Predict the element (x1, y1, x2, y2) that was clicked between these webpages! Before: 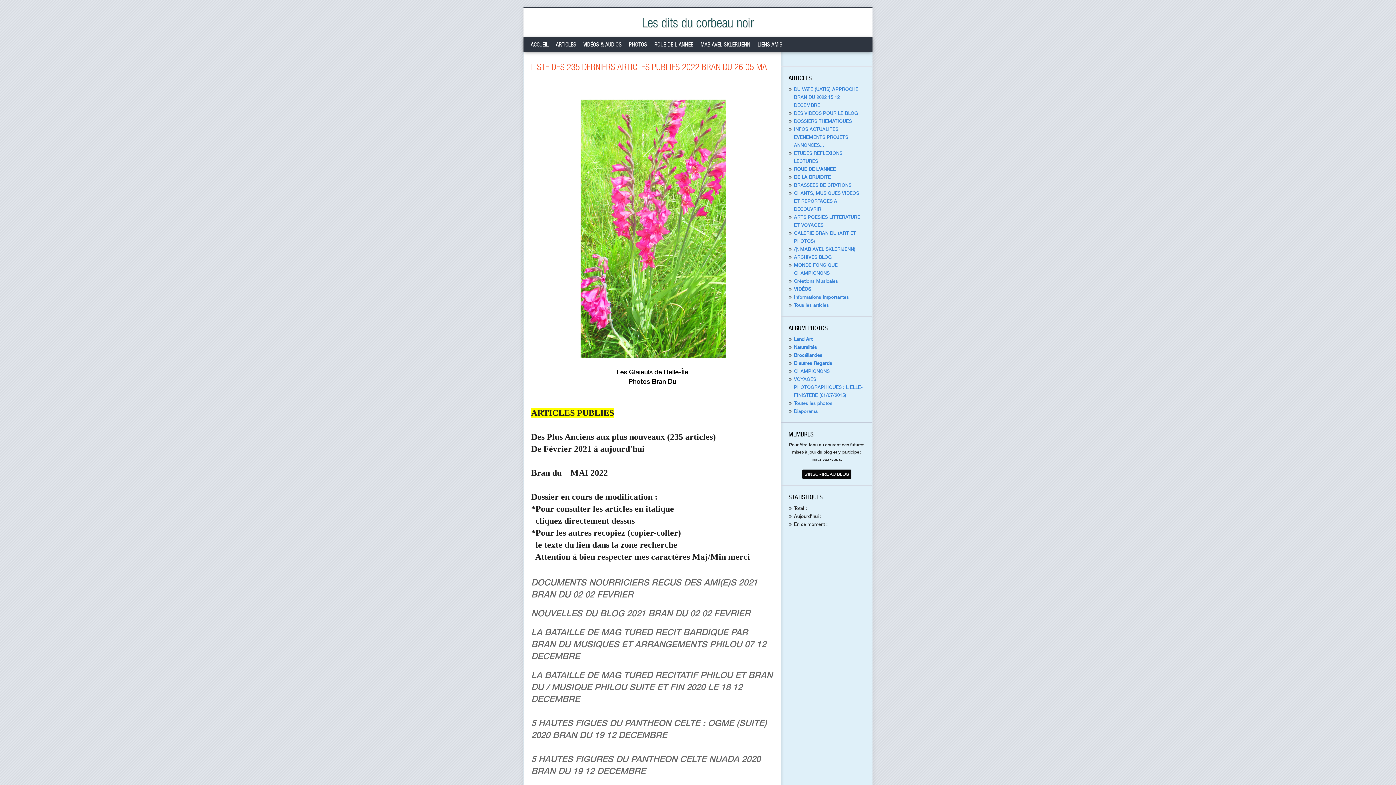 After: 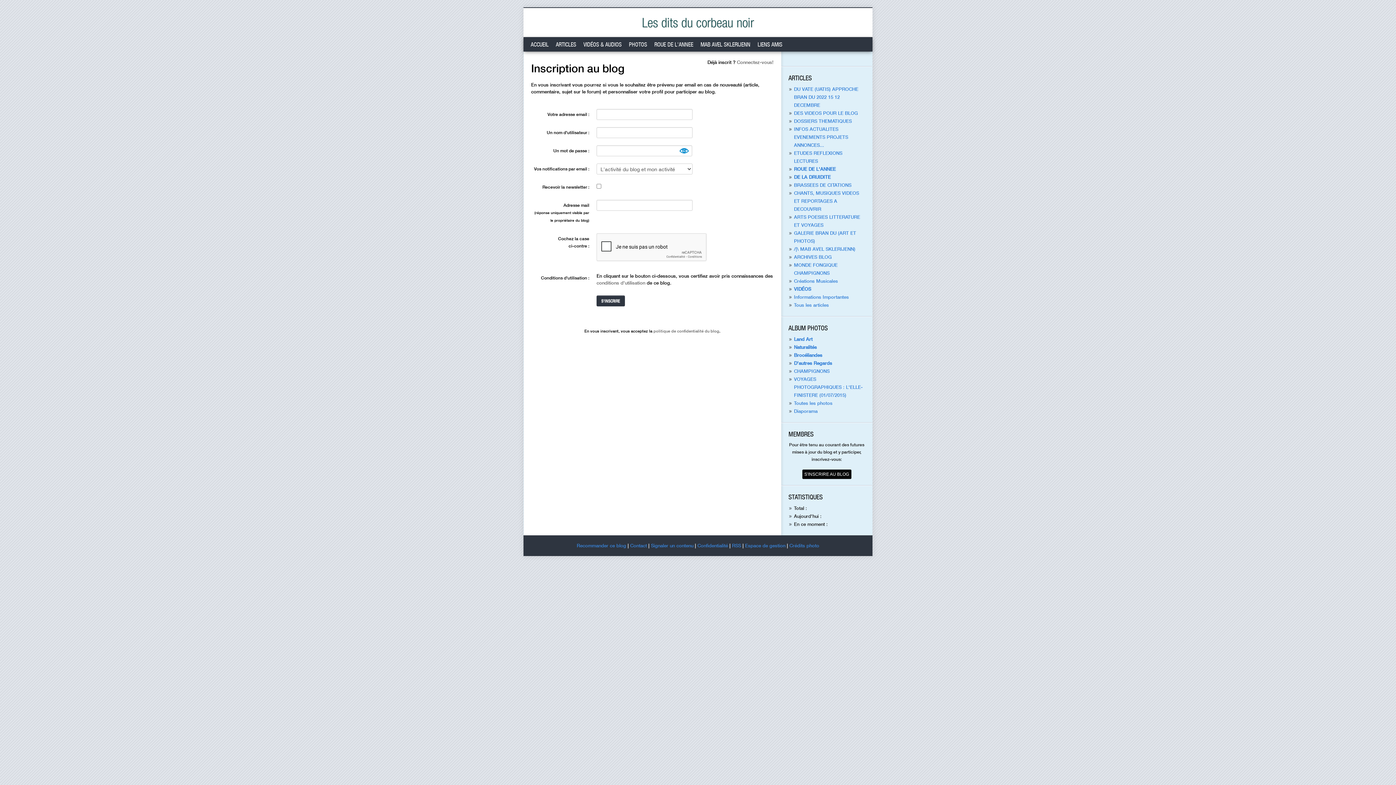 Action: bbox: (802, 469, 851, 479) label: S'INSCRIRE AU BLOG